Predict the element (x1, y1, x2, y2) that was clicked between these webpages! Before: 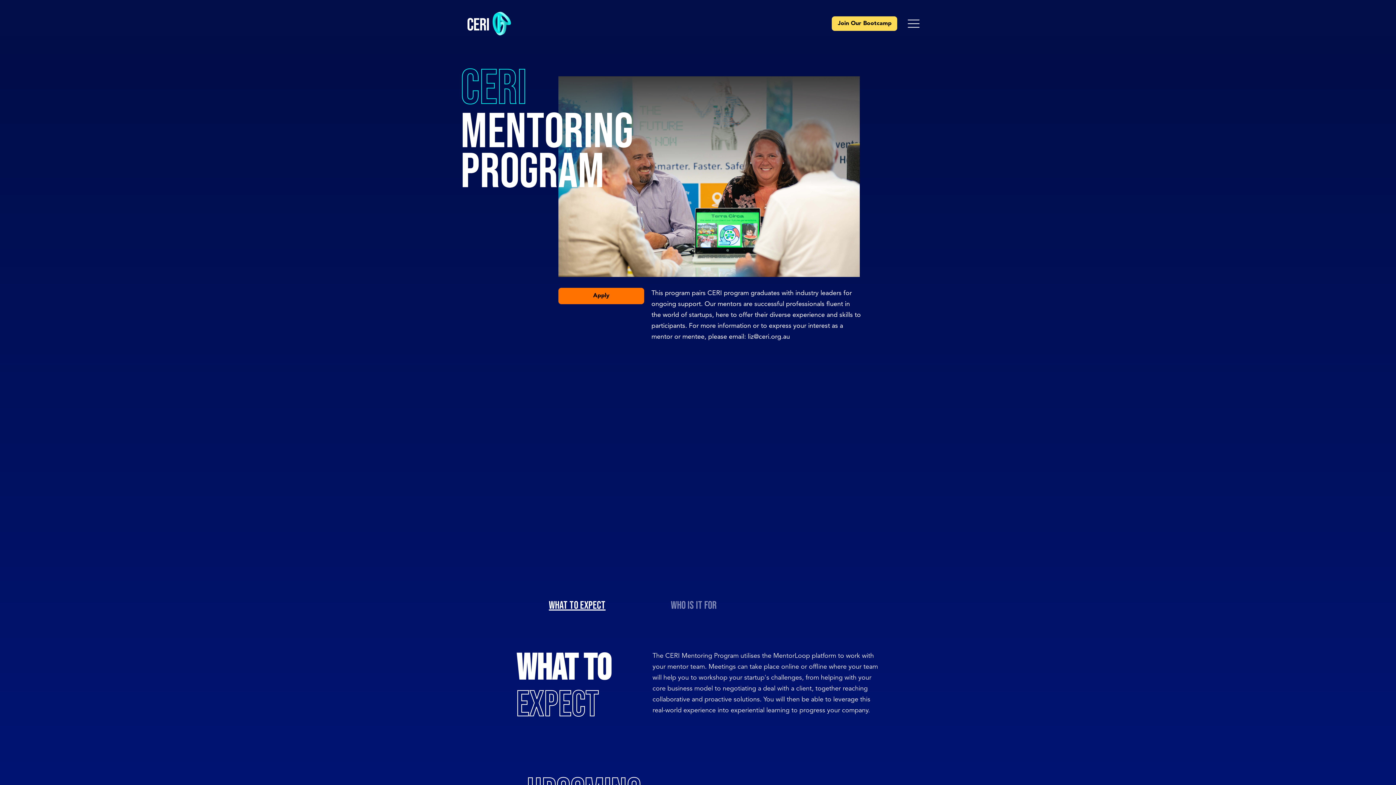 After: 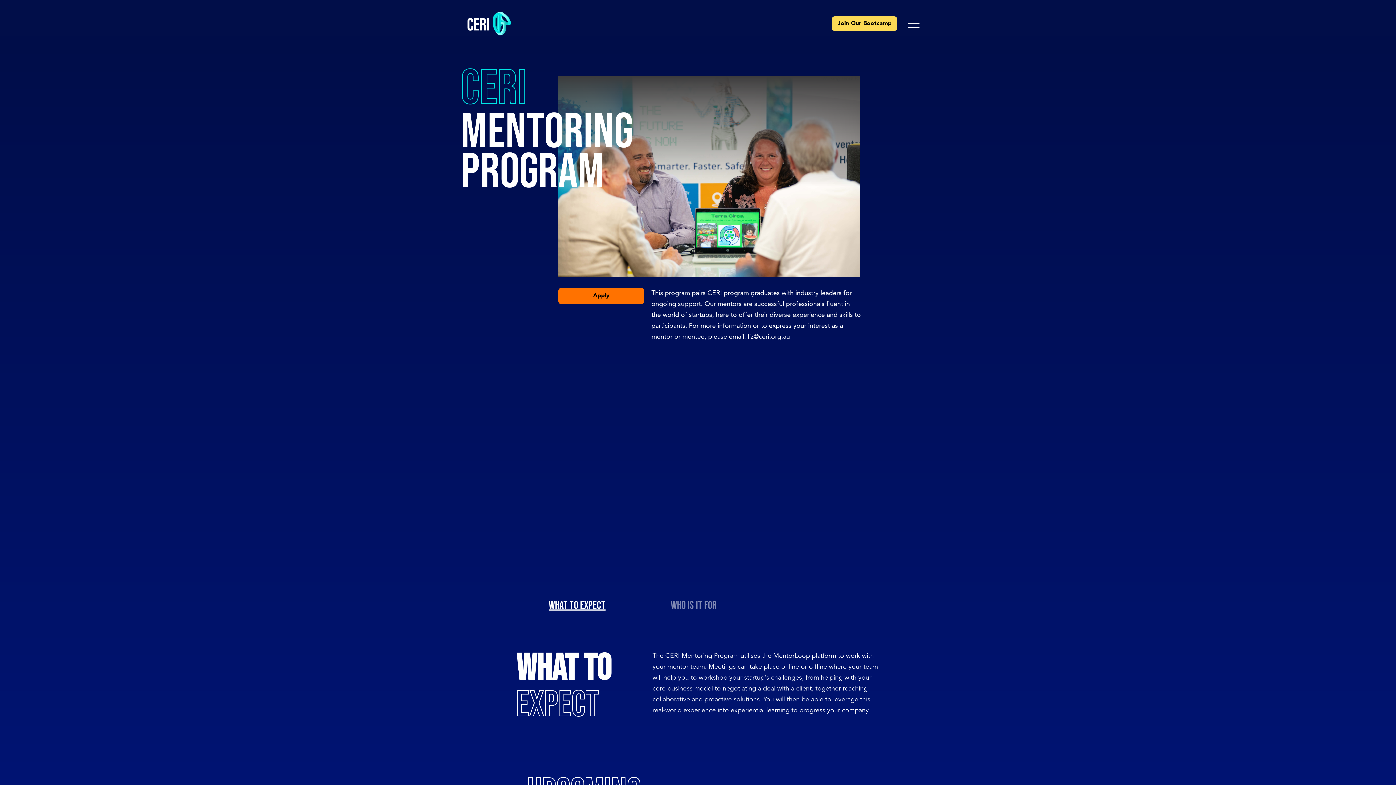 Action: label: What to Expect bbox: (516, 597, 638, 614)